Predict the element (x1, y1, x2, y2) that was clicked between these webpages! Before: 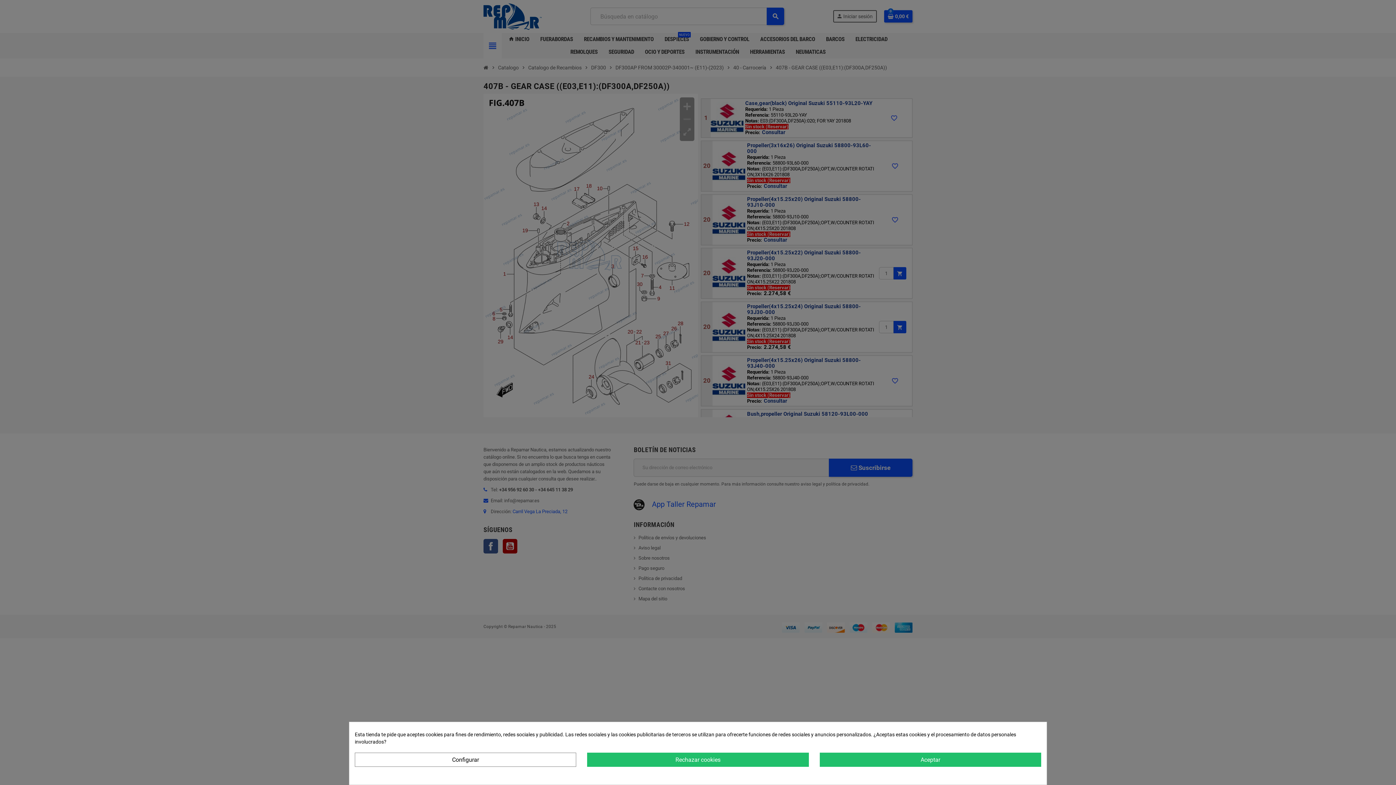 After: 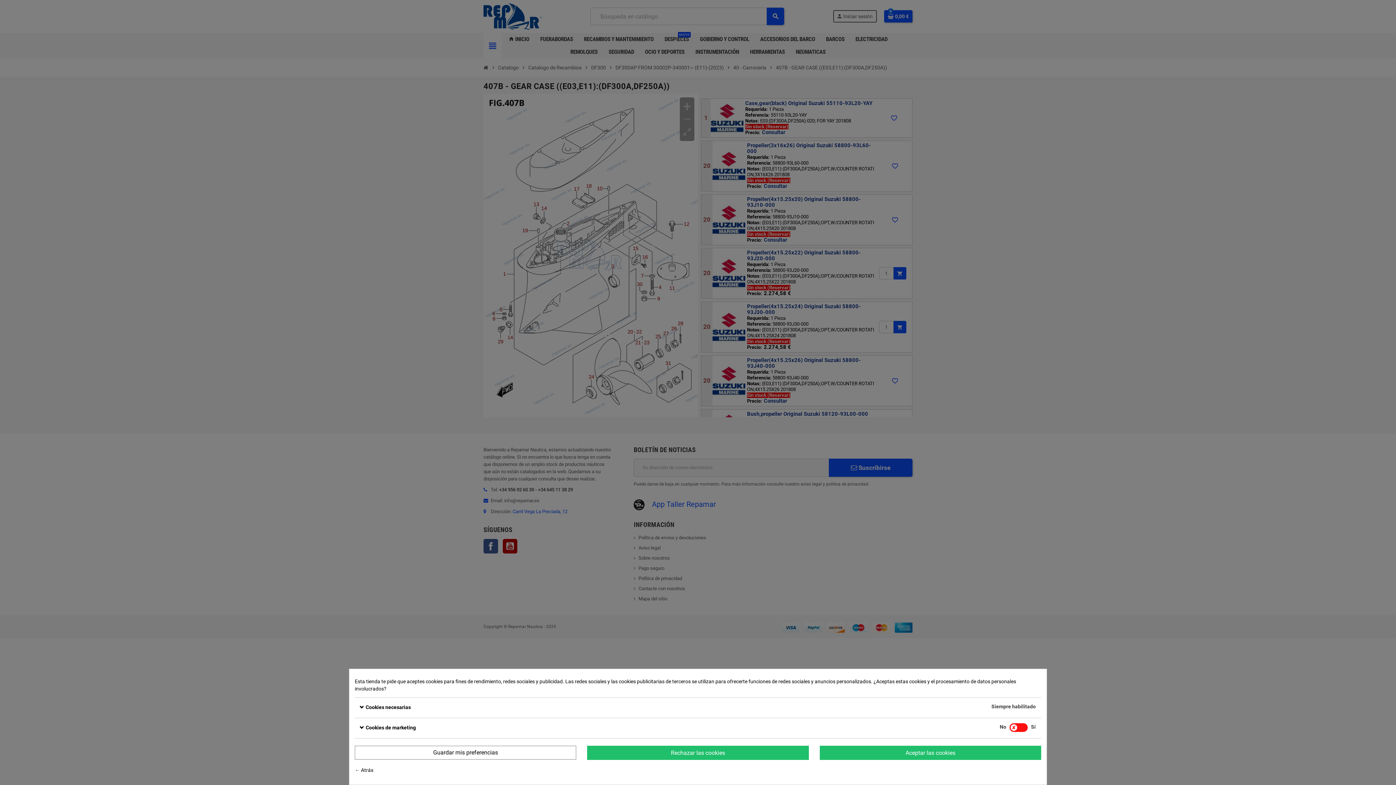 Action: bbox: (354, 753, 576, 767) label: Configurar